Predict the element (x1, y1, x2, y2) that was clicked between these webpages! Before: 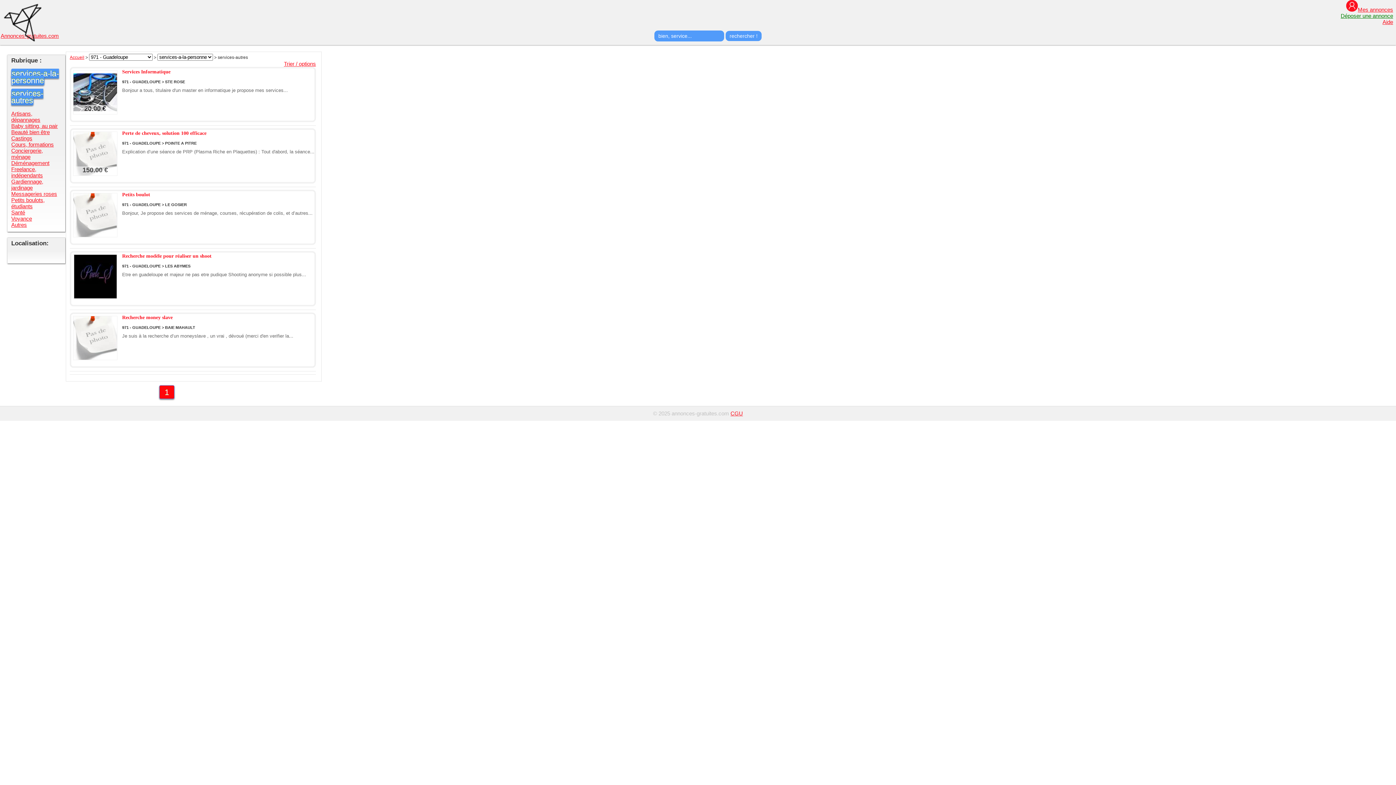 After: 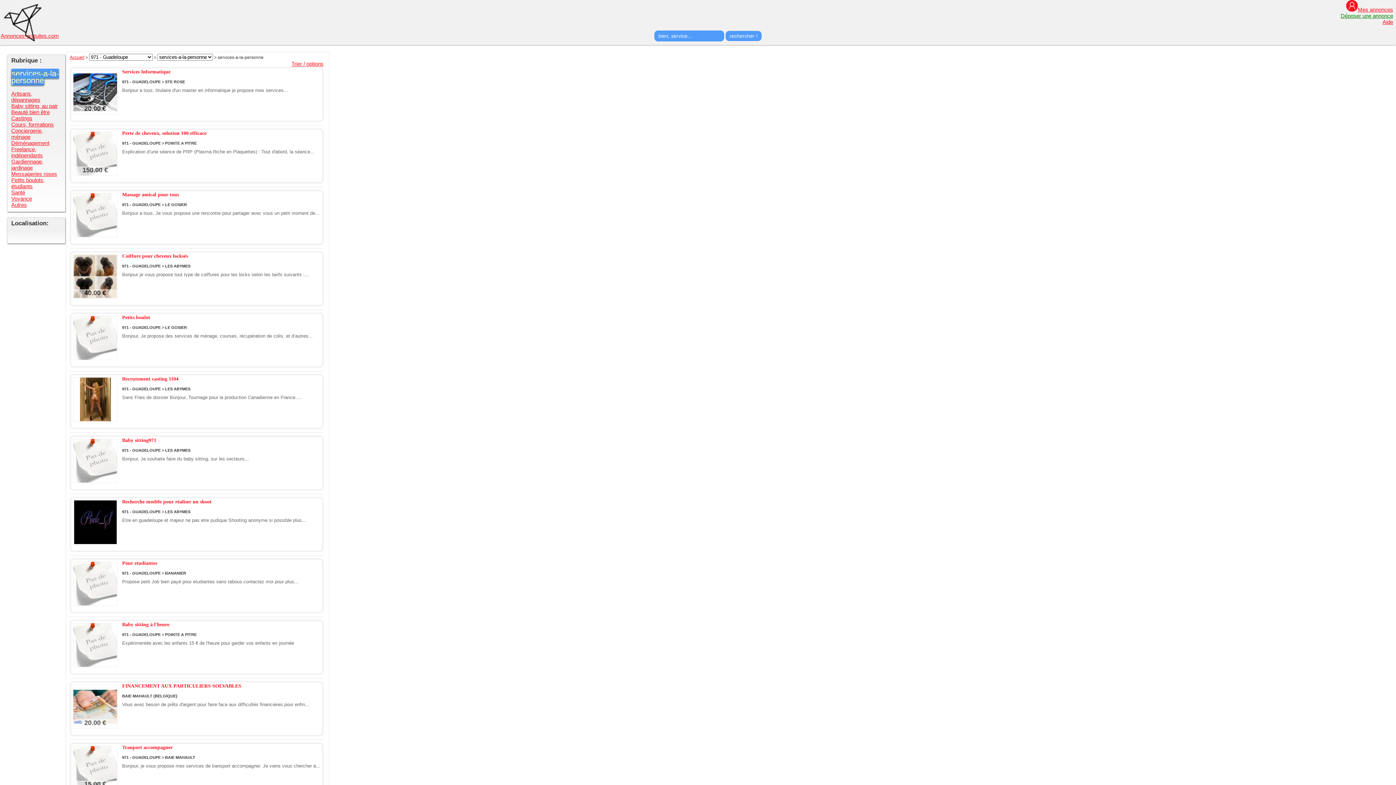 Action: label: services-a-la-personne bbox: (11, 68, 58, 85)